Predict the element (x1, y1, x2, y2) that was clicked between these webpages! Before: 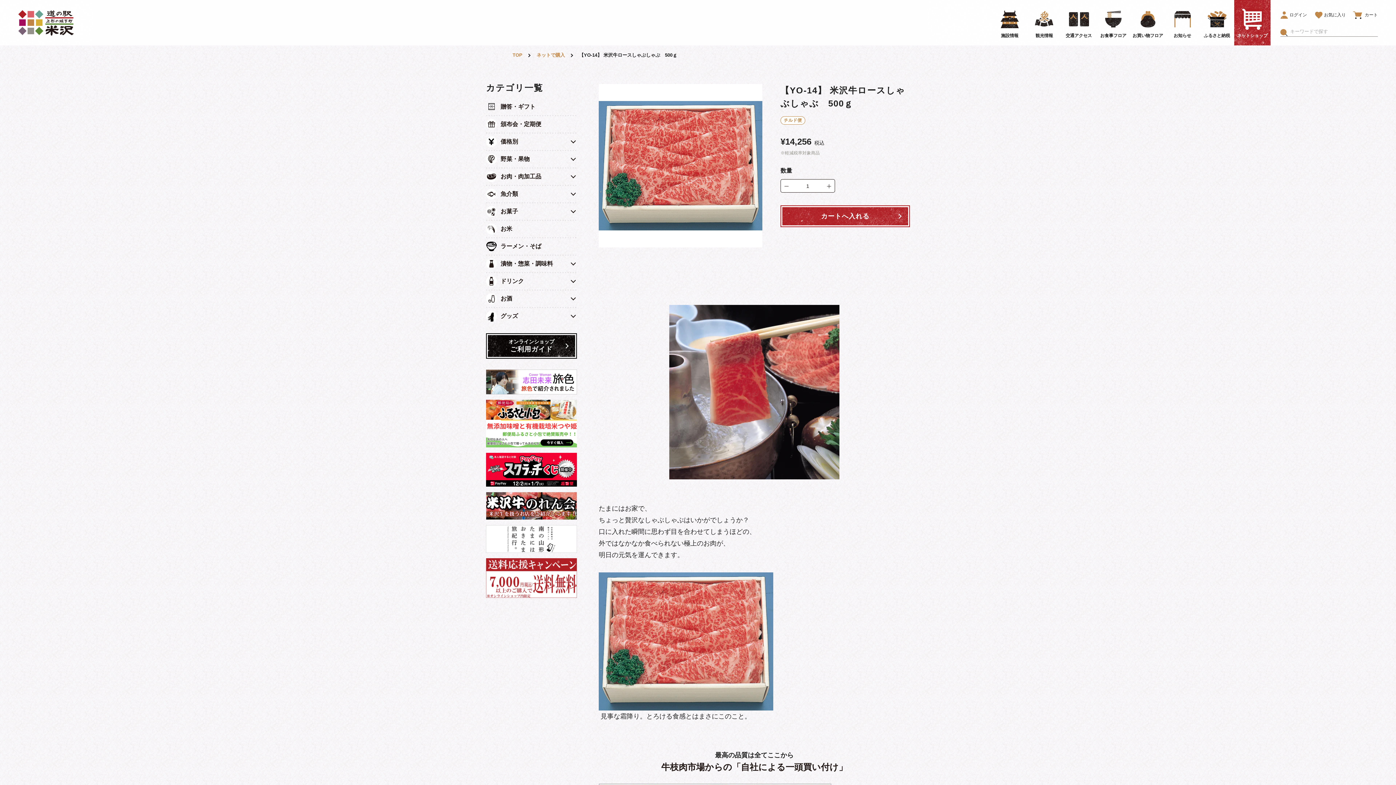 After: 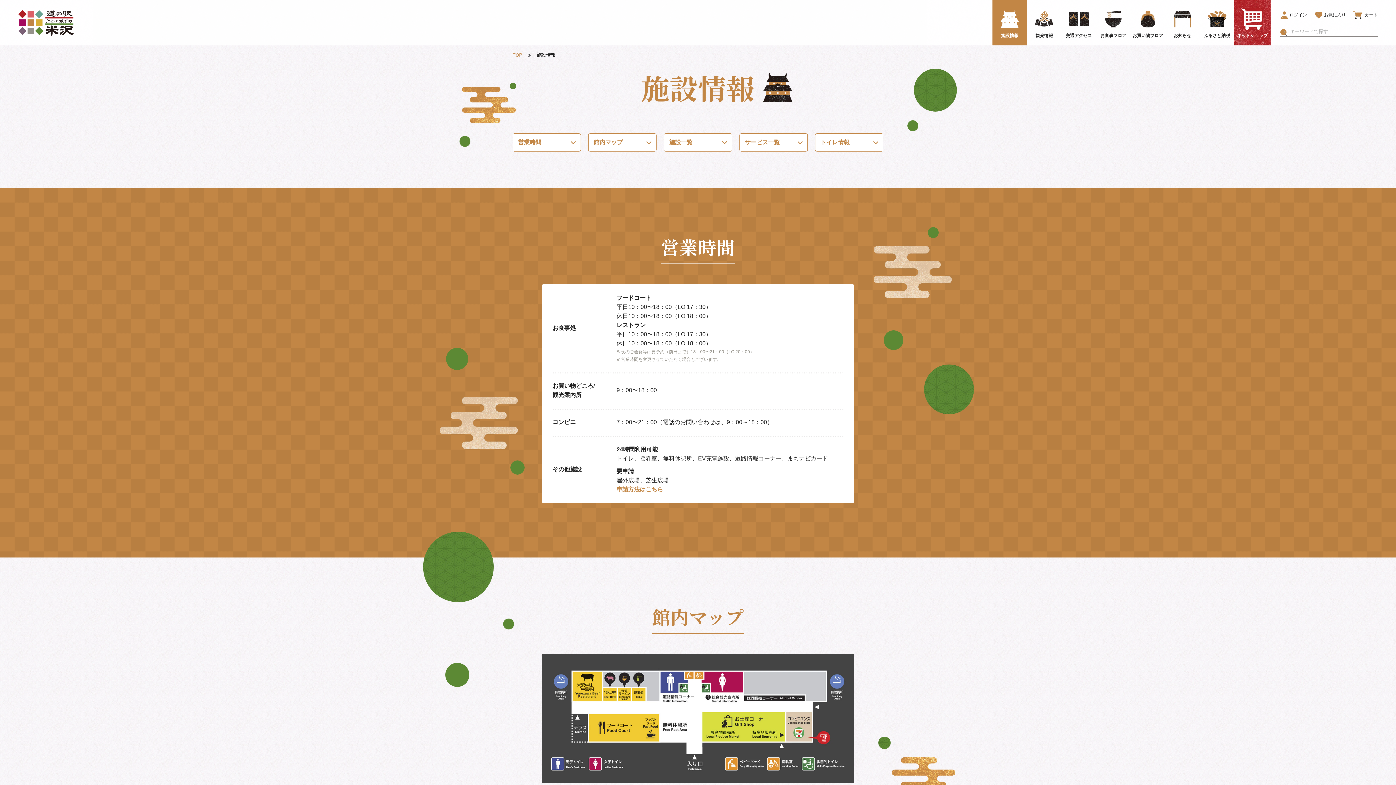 Action: bbox: (992, 0, 1027, 45) label: 施設情報